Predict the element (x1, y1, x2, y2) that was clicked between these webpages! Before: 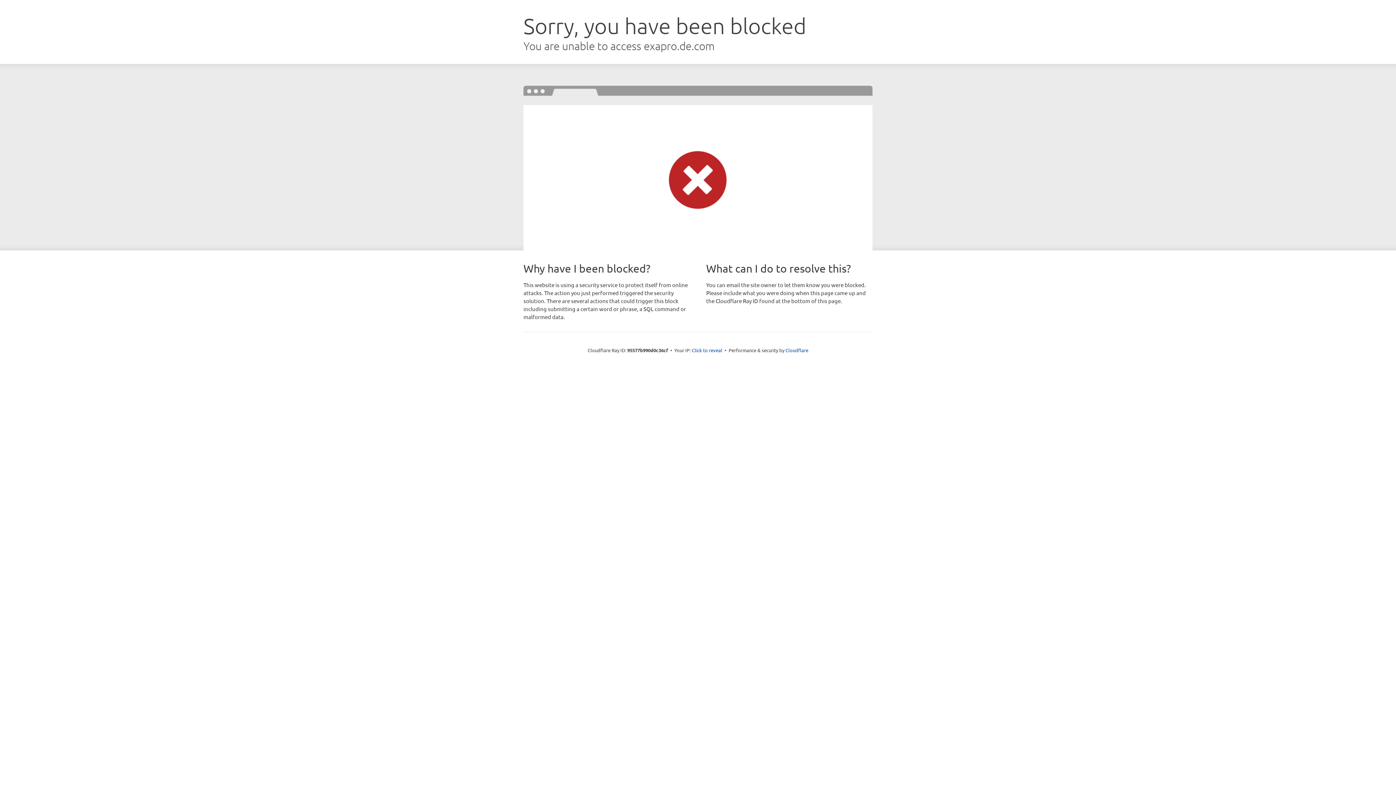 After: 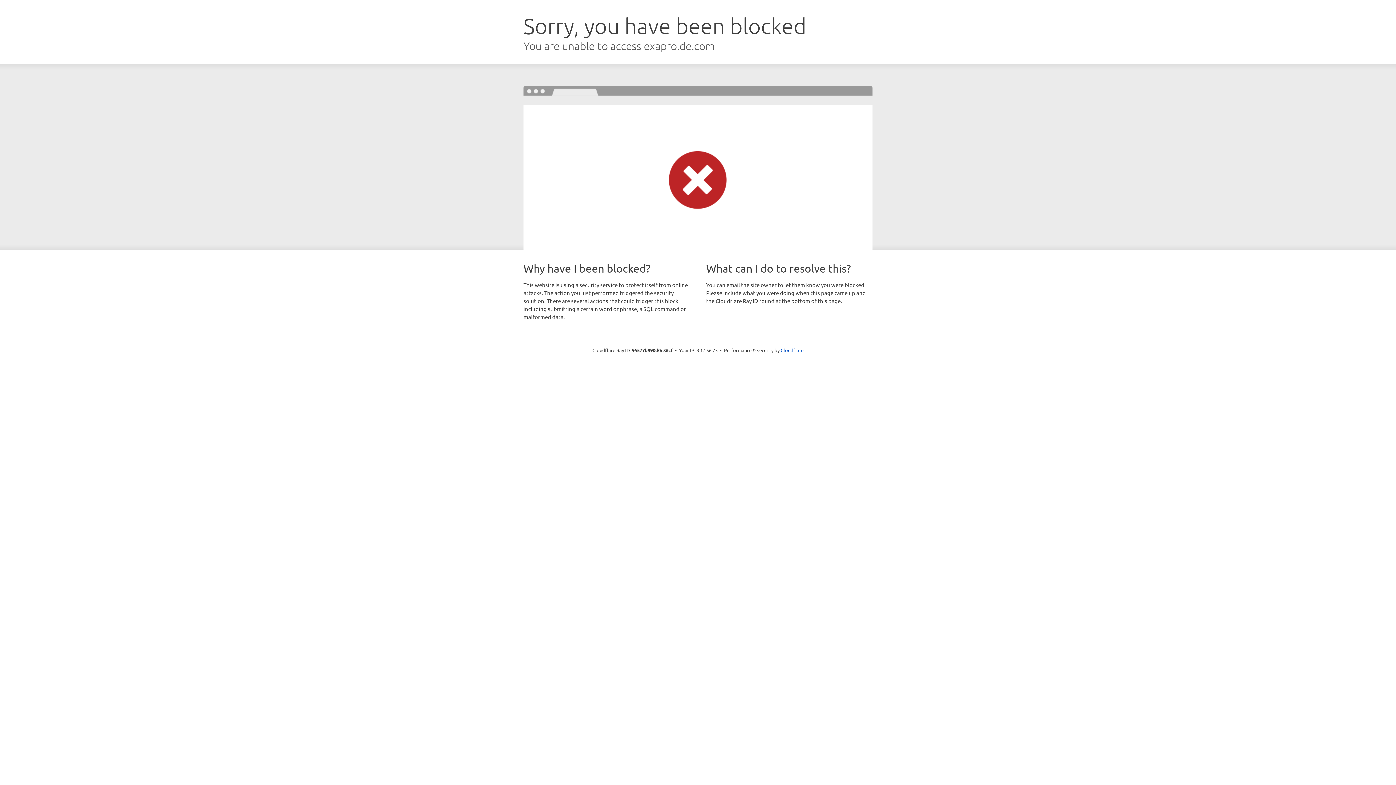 Action: bbox: (692, 346, 722, 353) label: Click to reveal